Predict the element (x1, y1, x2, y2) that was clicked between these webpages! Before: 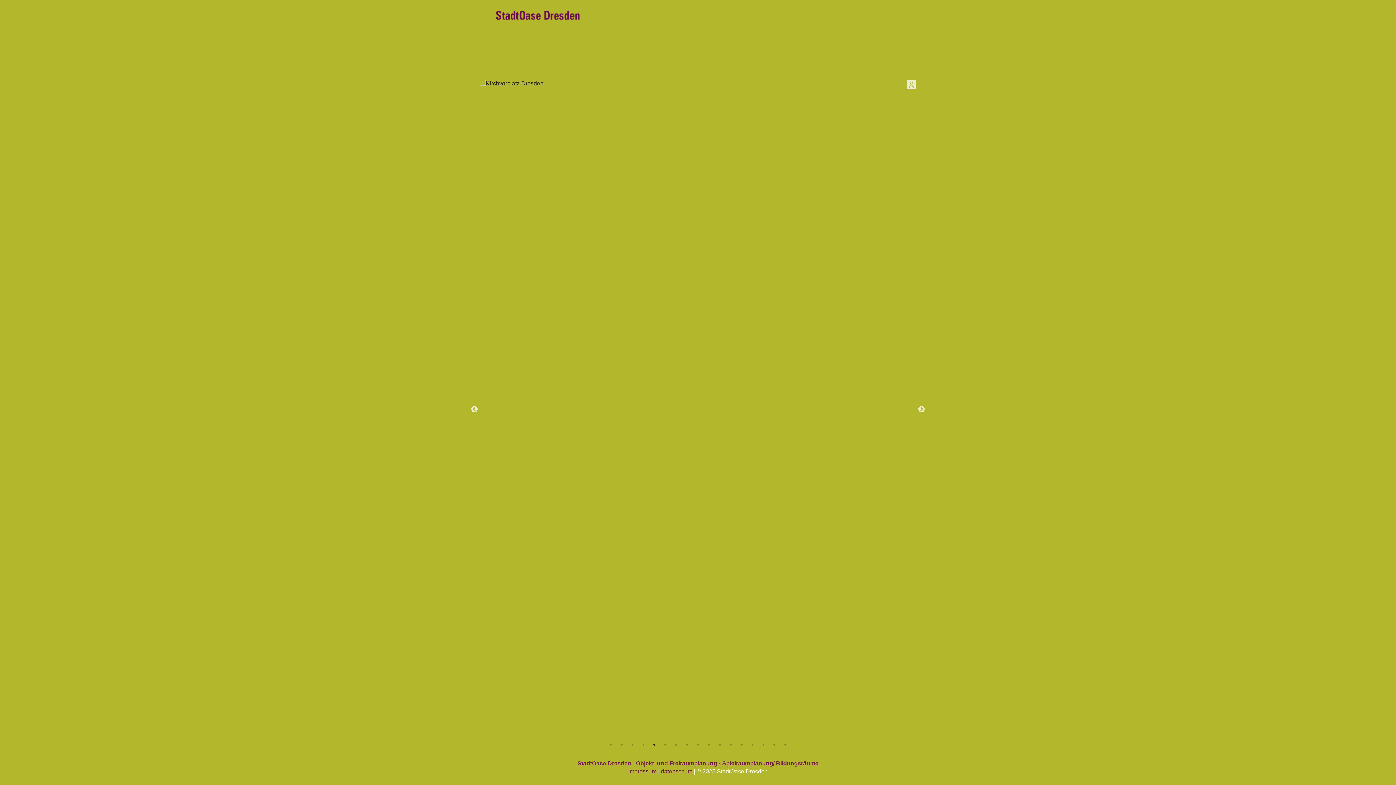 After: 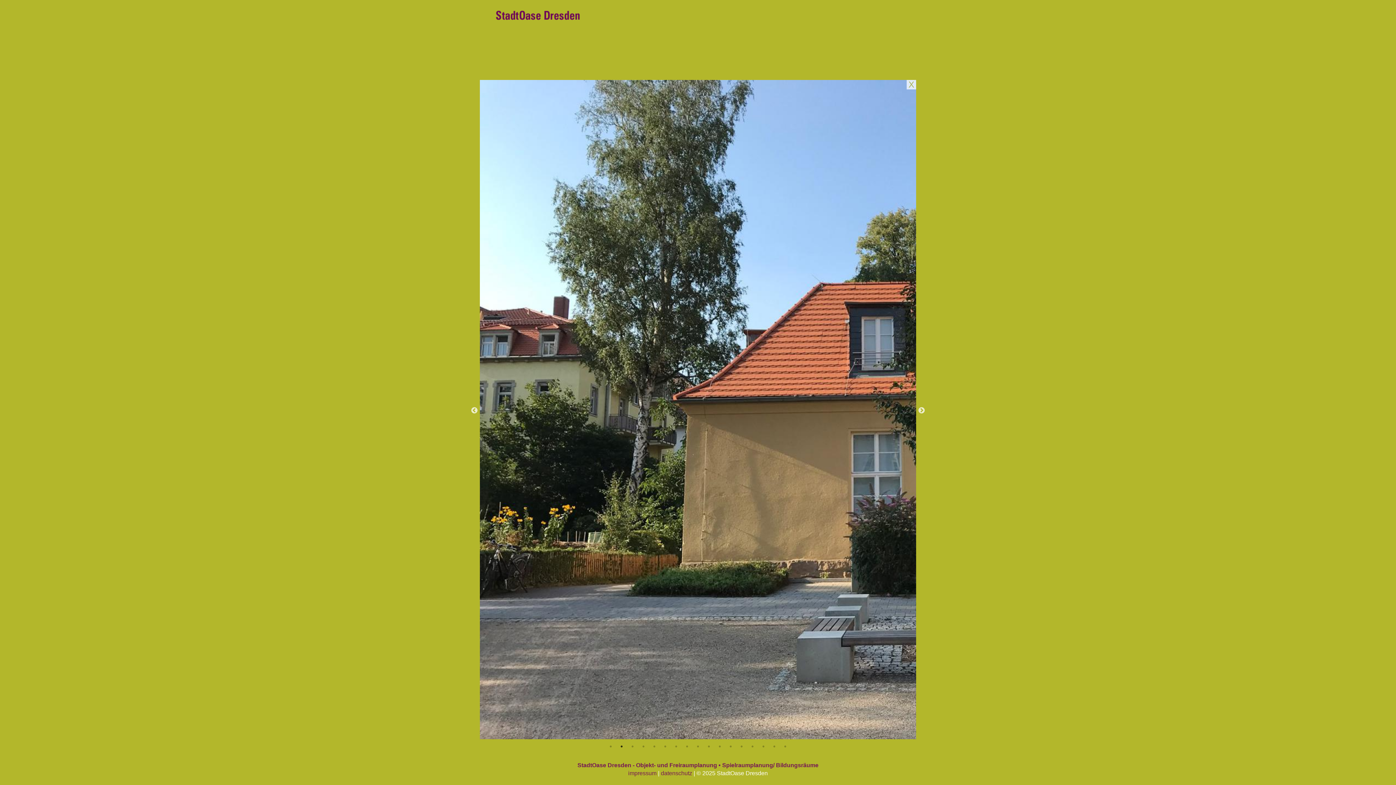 Action: bbox: (618, 743, 625, 750) label: 2 of 17